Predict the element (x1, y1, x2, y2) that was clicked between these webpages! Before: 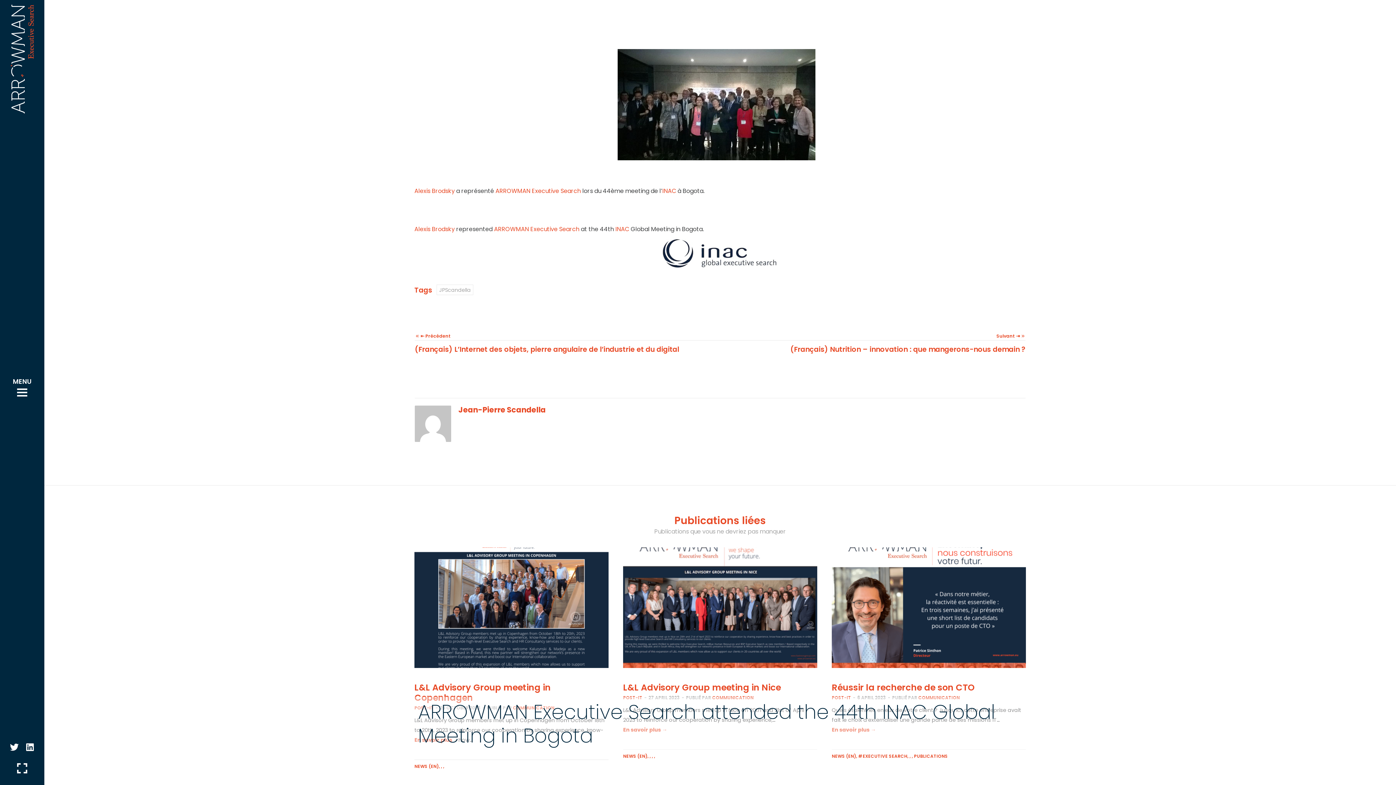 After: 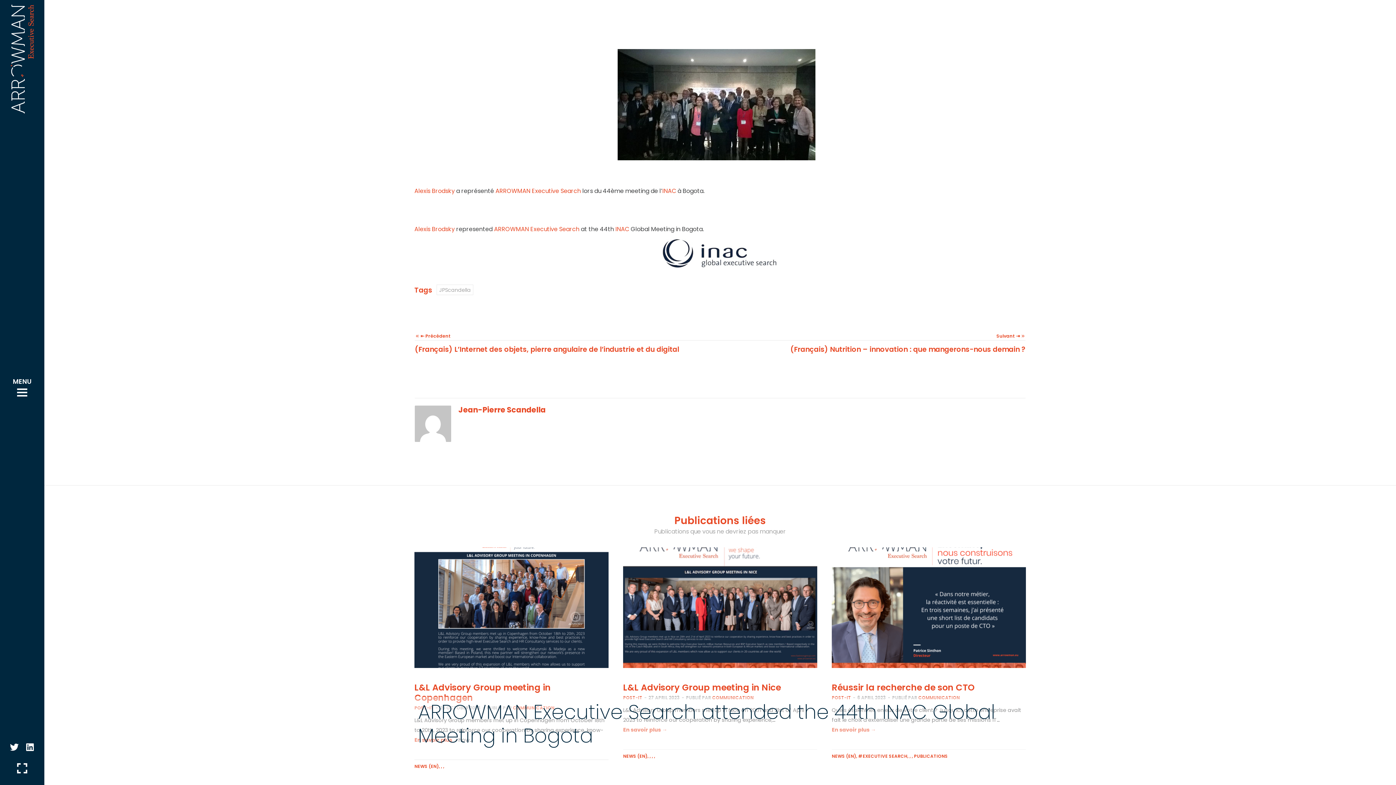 Action: bbox: (708, 772, 732, 781)